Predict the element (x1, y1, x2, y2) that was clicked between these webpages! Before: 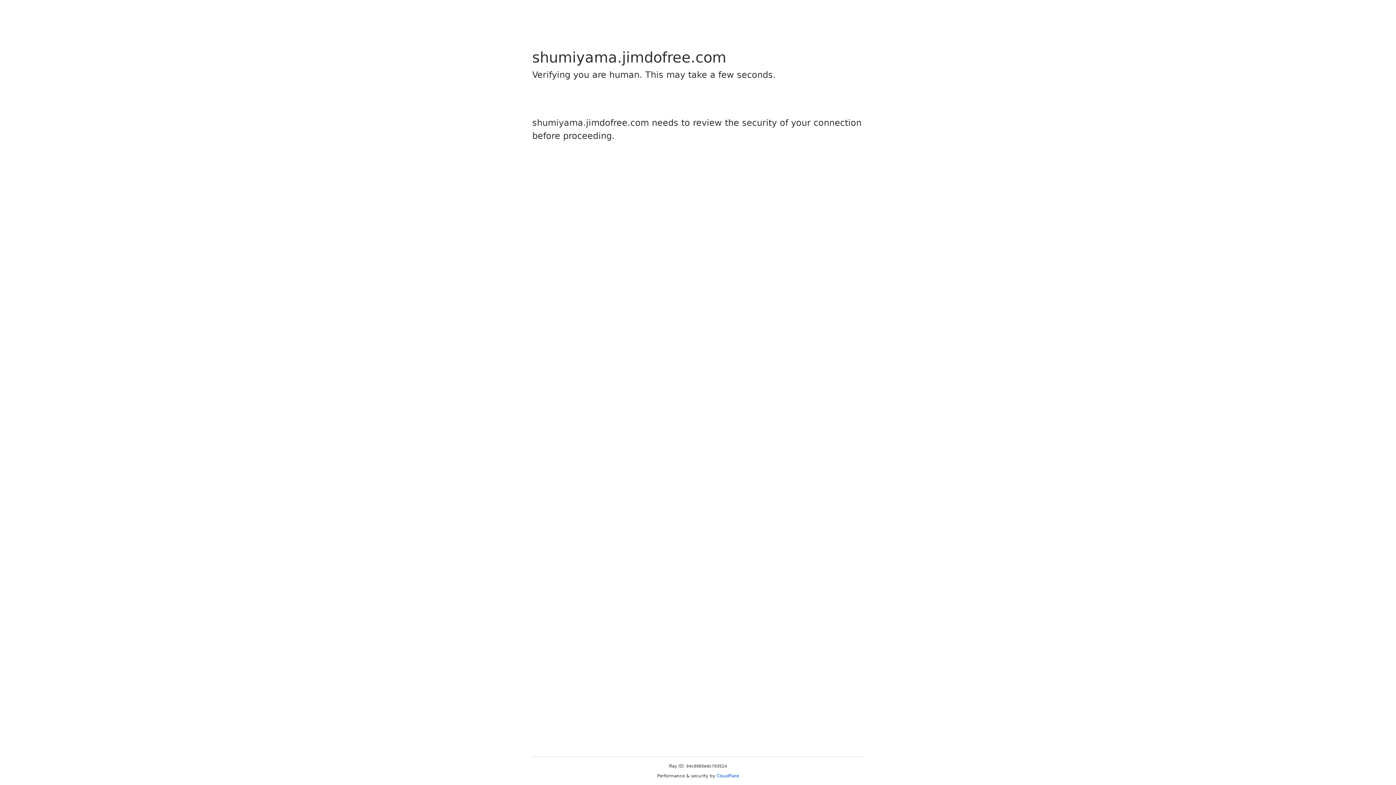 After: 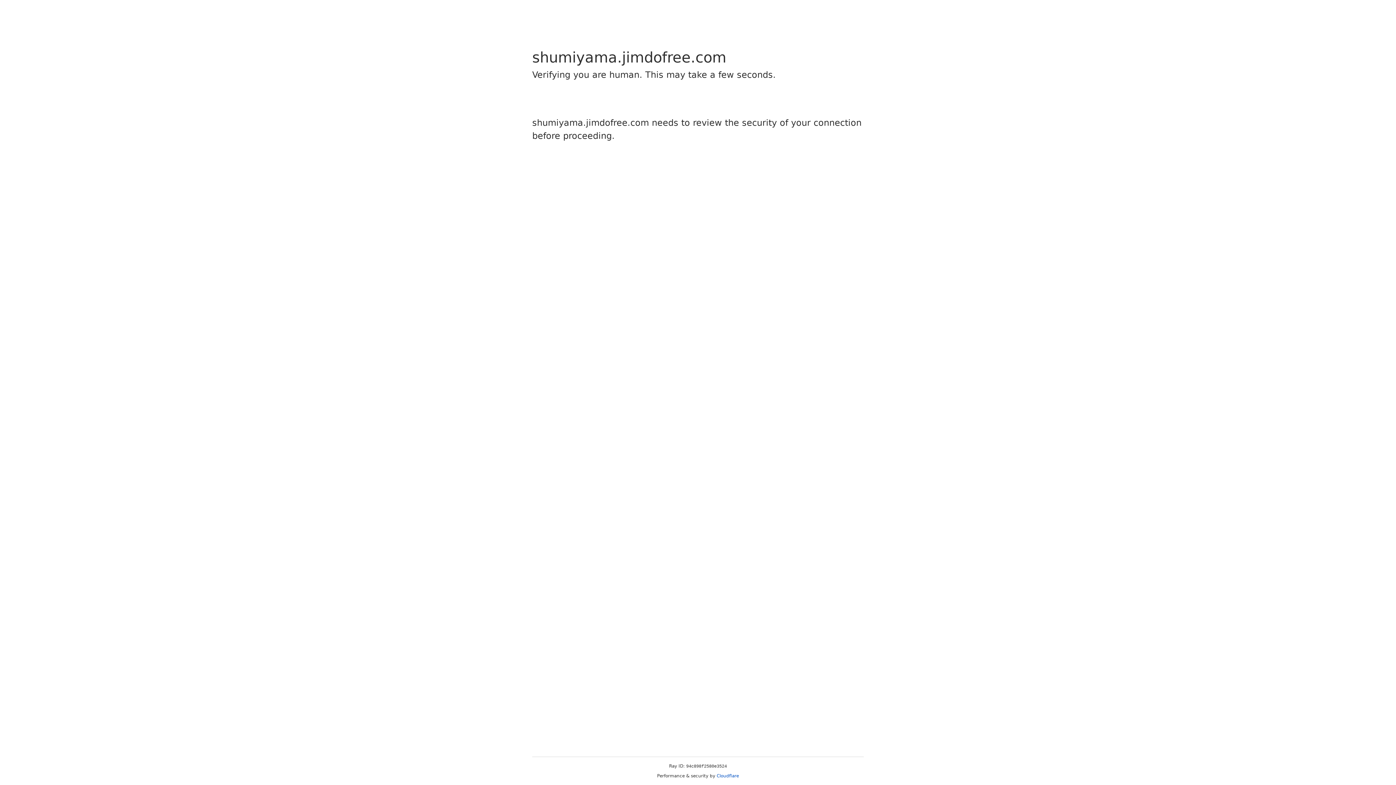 Action: bbox: (716, 773, 739, 778) label: Cloudflare